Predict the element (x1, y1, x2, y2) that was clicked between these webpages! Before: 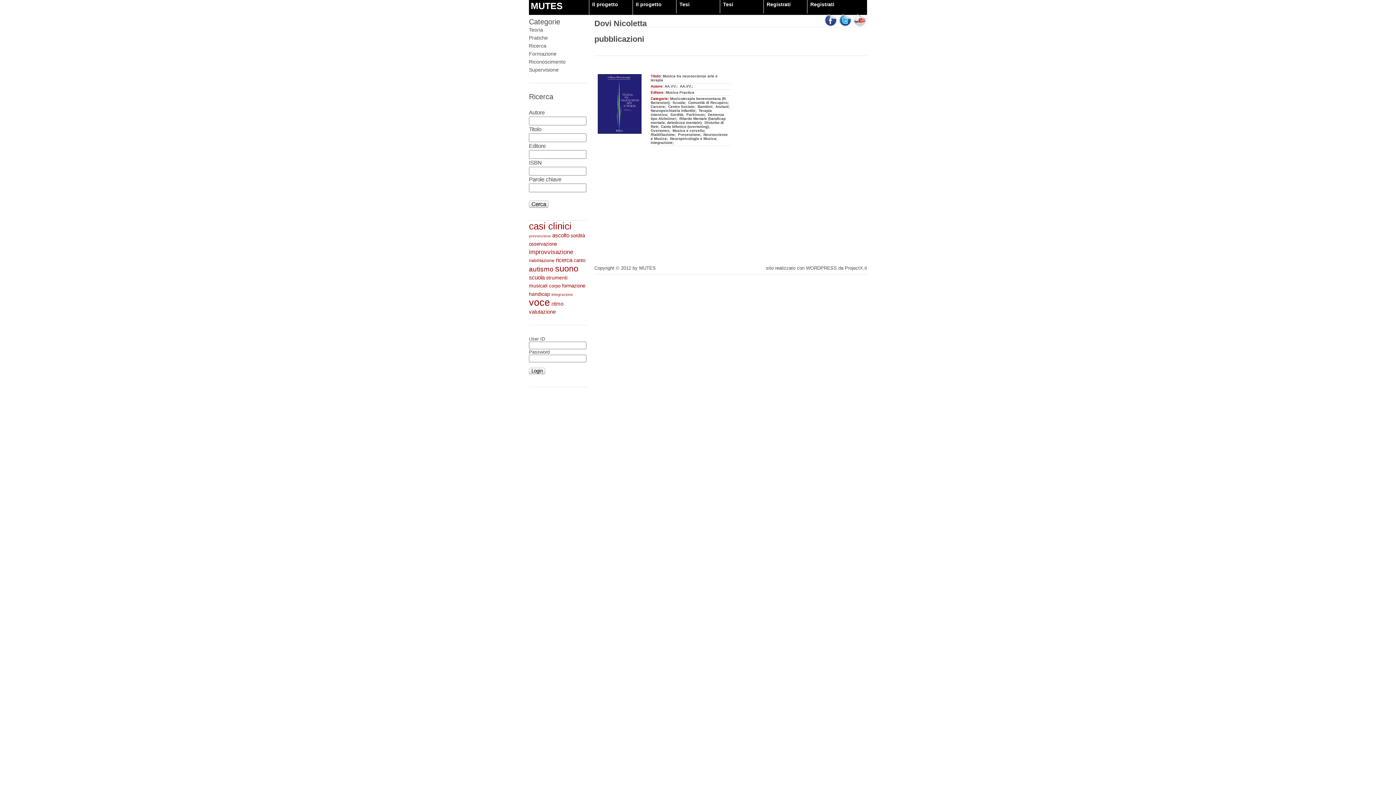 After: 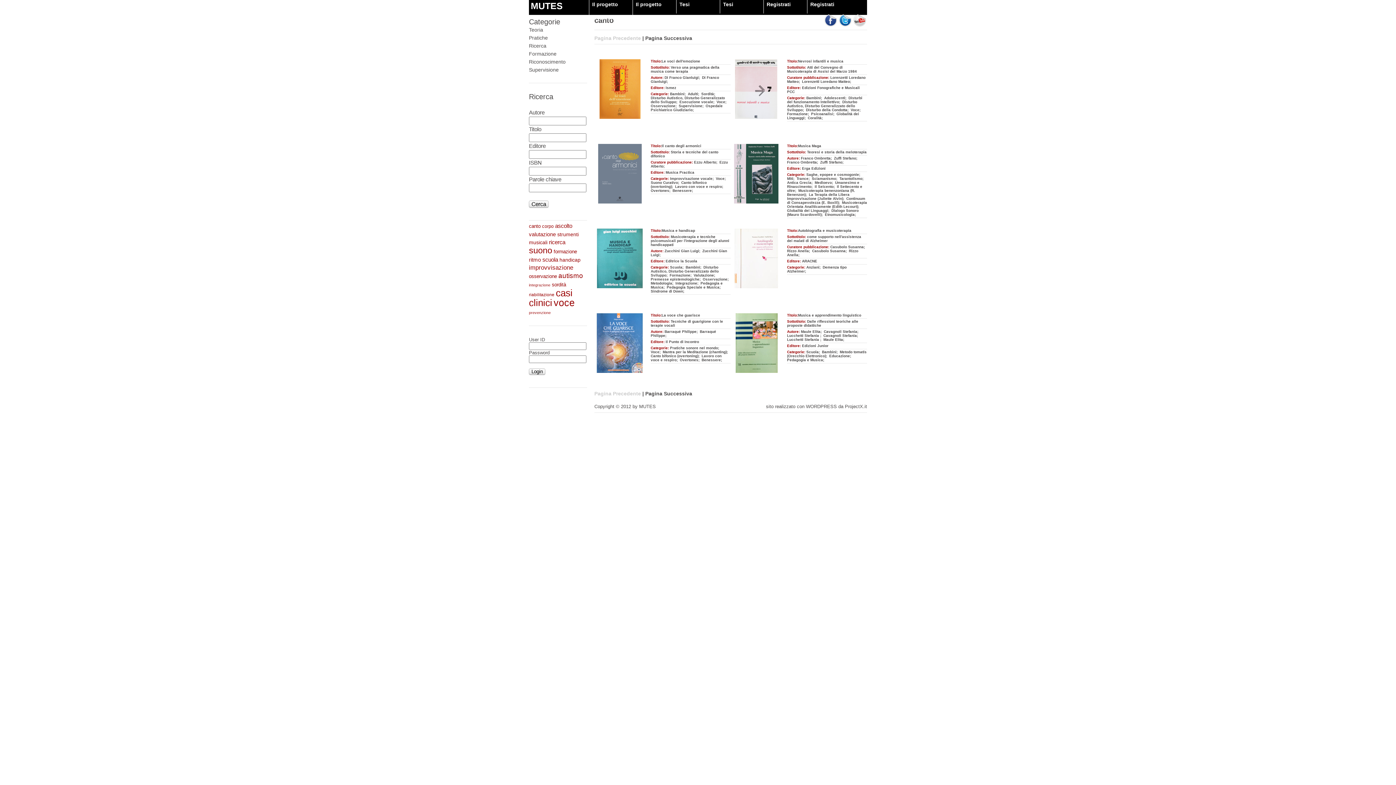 Action: label: canto bbox: (573, 257, 585, 263)